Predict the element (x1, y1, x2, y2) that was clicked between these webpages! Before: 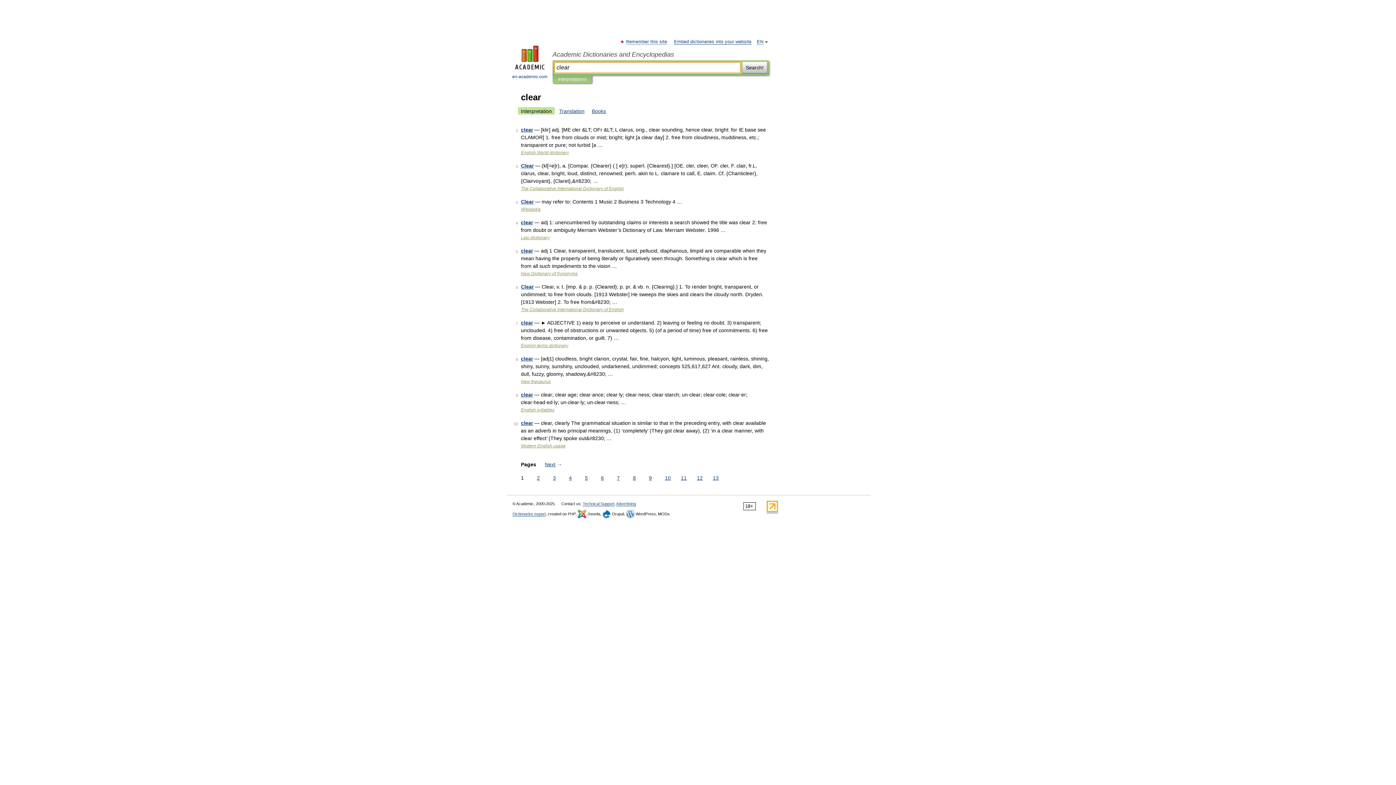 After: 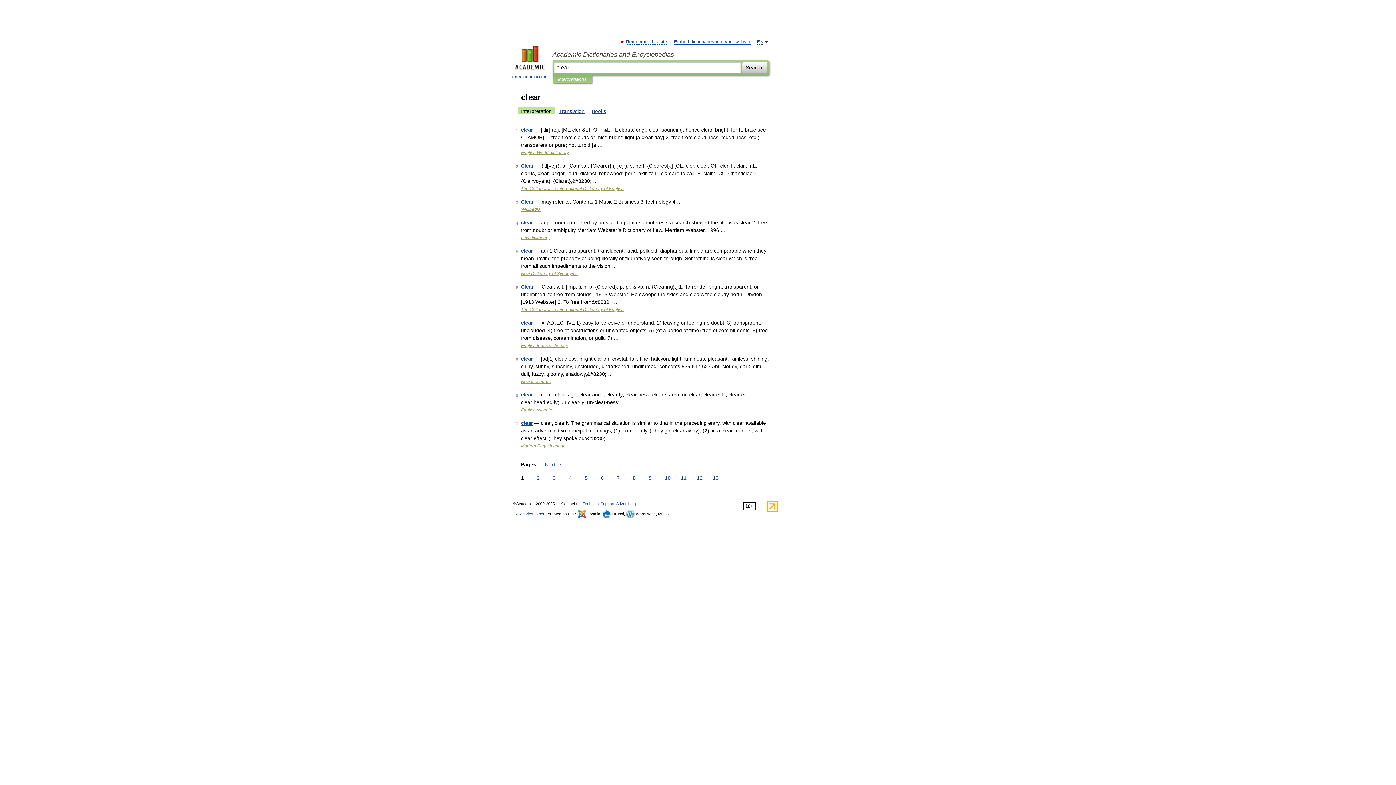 Action: label: Interpretation bbox: (518, 107, 554, 114)